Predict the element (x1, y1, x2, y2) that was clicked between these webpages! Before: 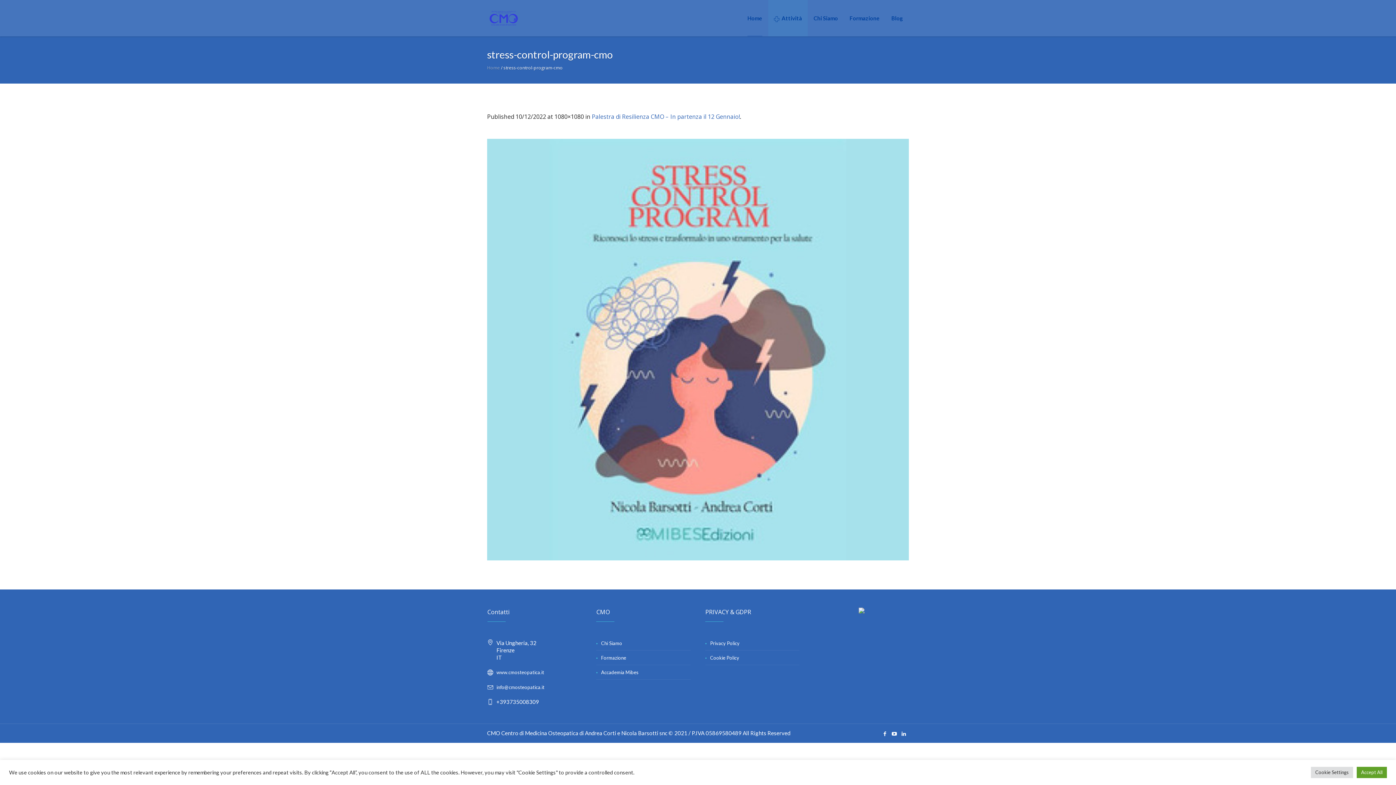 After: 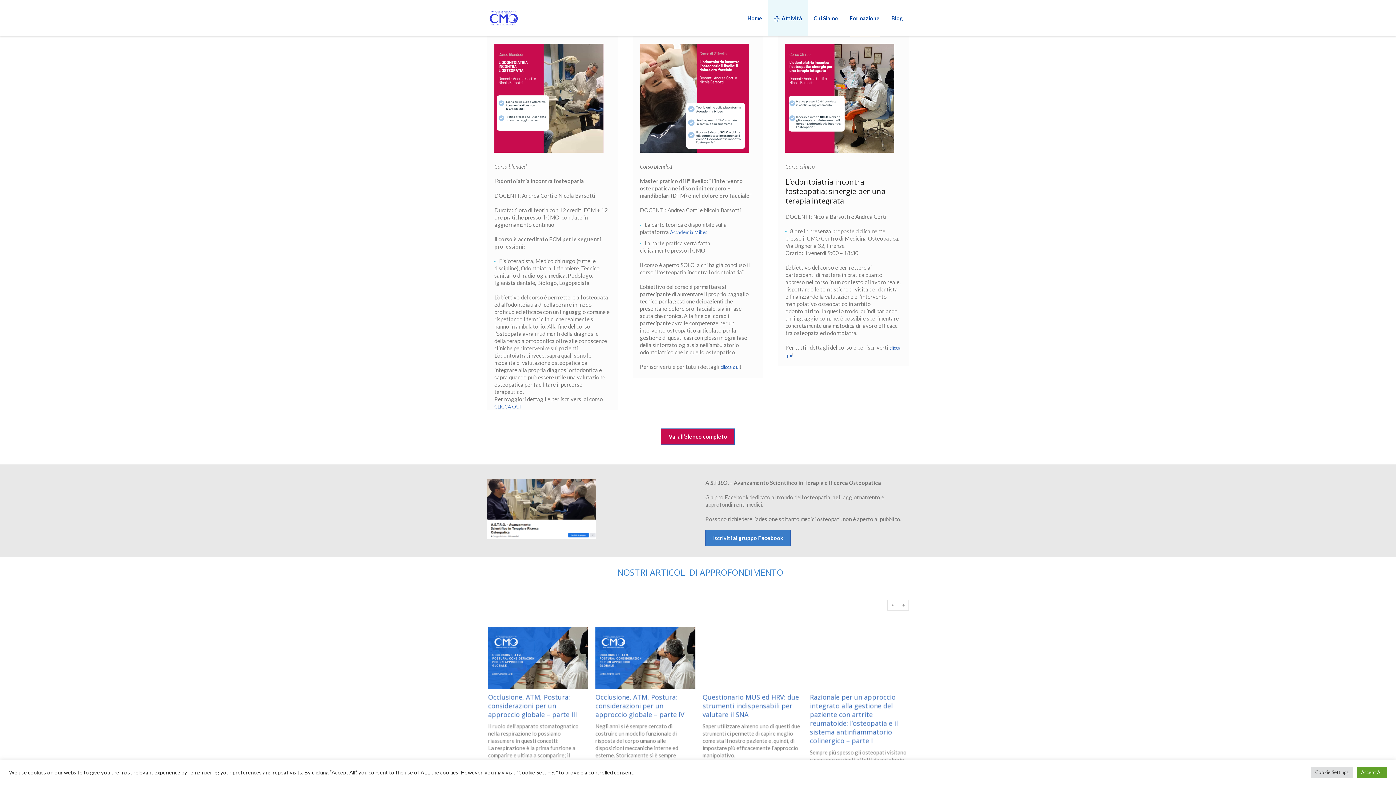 Action: bbox: (601, 655, 626, 661) label: Formazione